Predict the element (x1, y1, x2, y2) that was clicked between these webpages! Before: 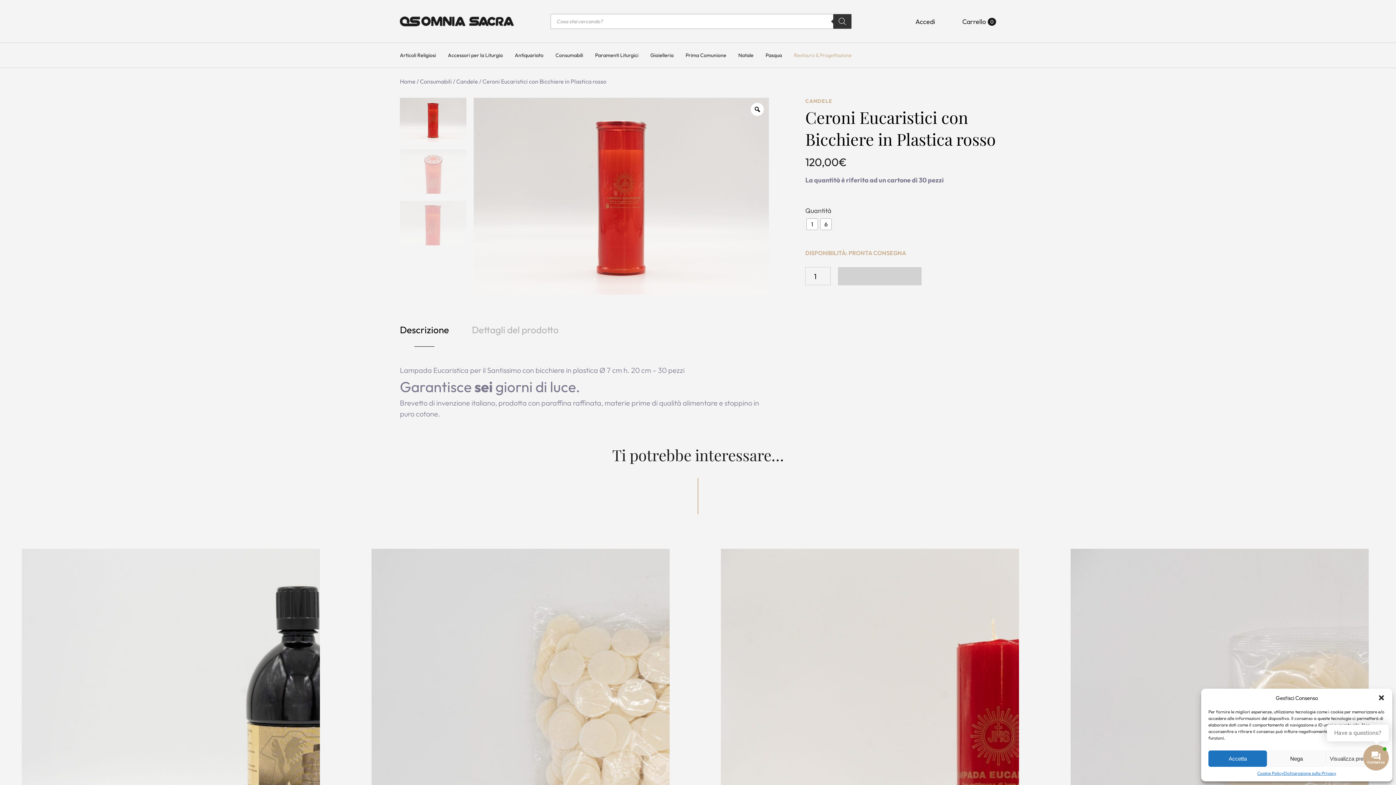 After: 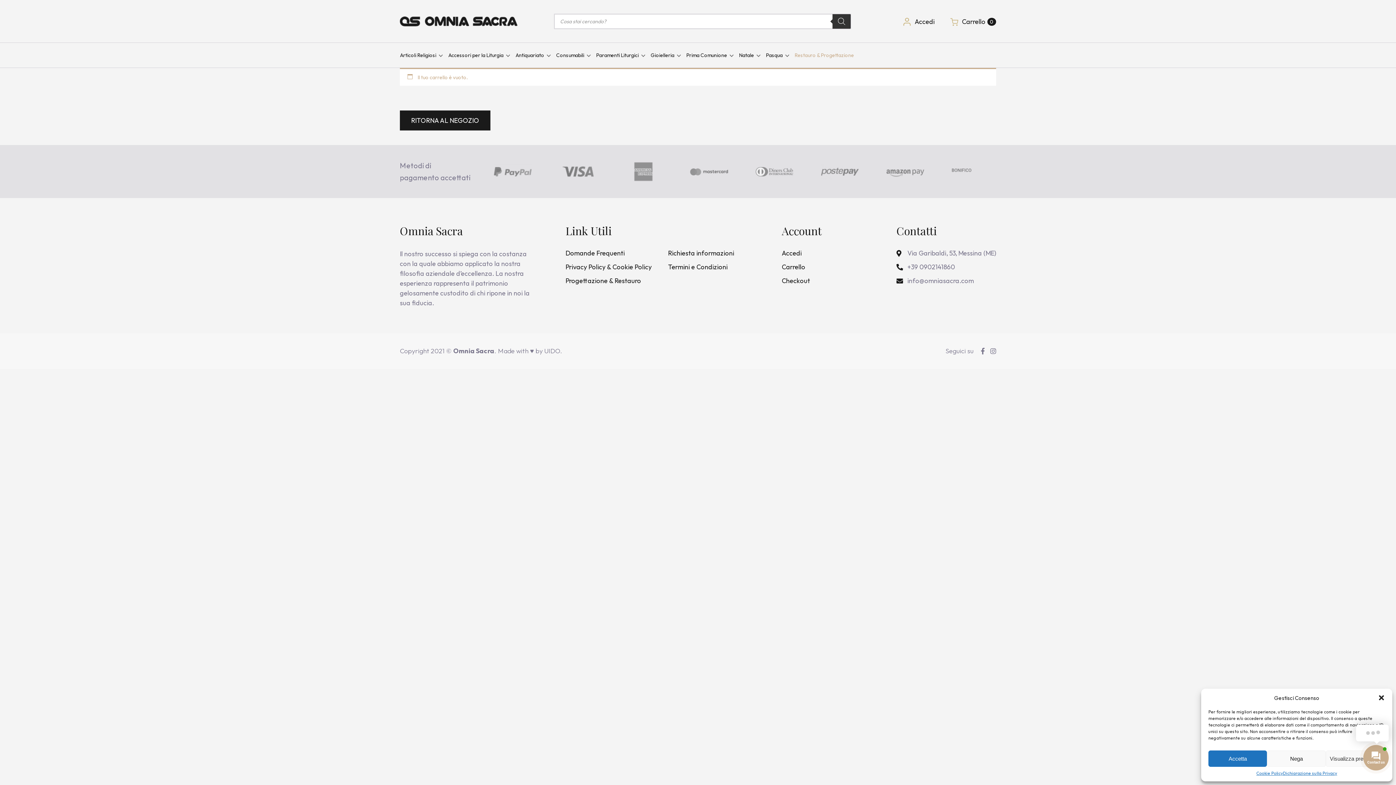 Action: bbox: (950, 16, 996, 25) label: Carrello0